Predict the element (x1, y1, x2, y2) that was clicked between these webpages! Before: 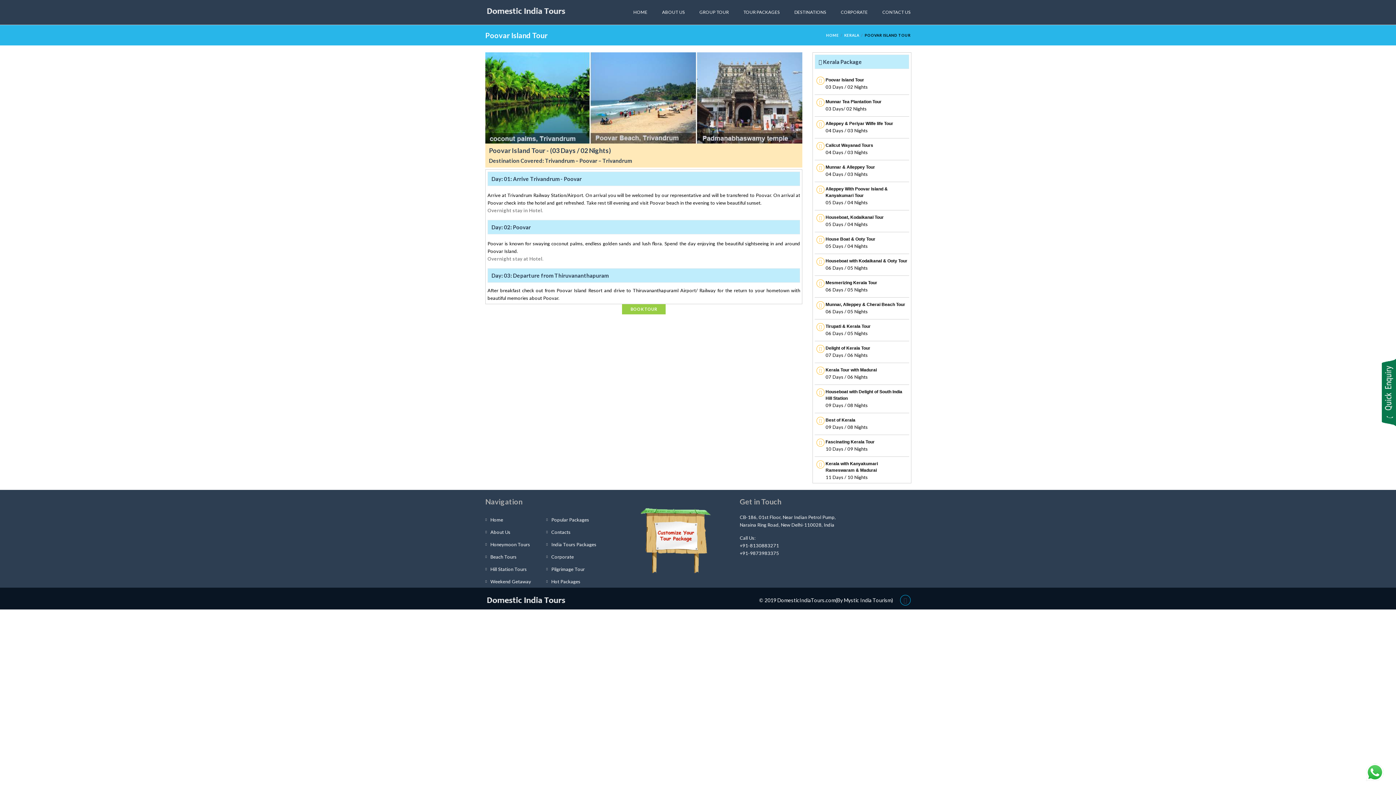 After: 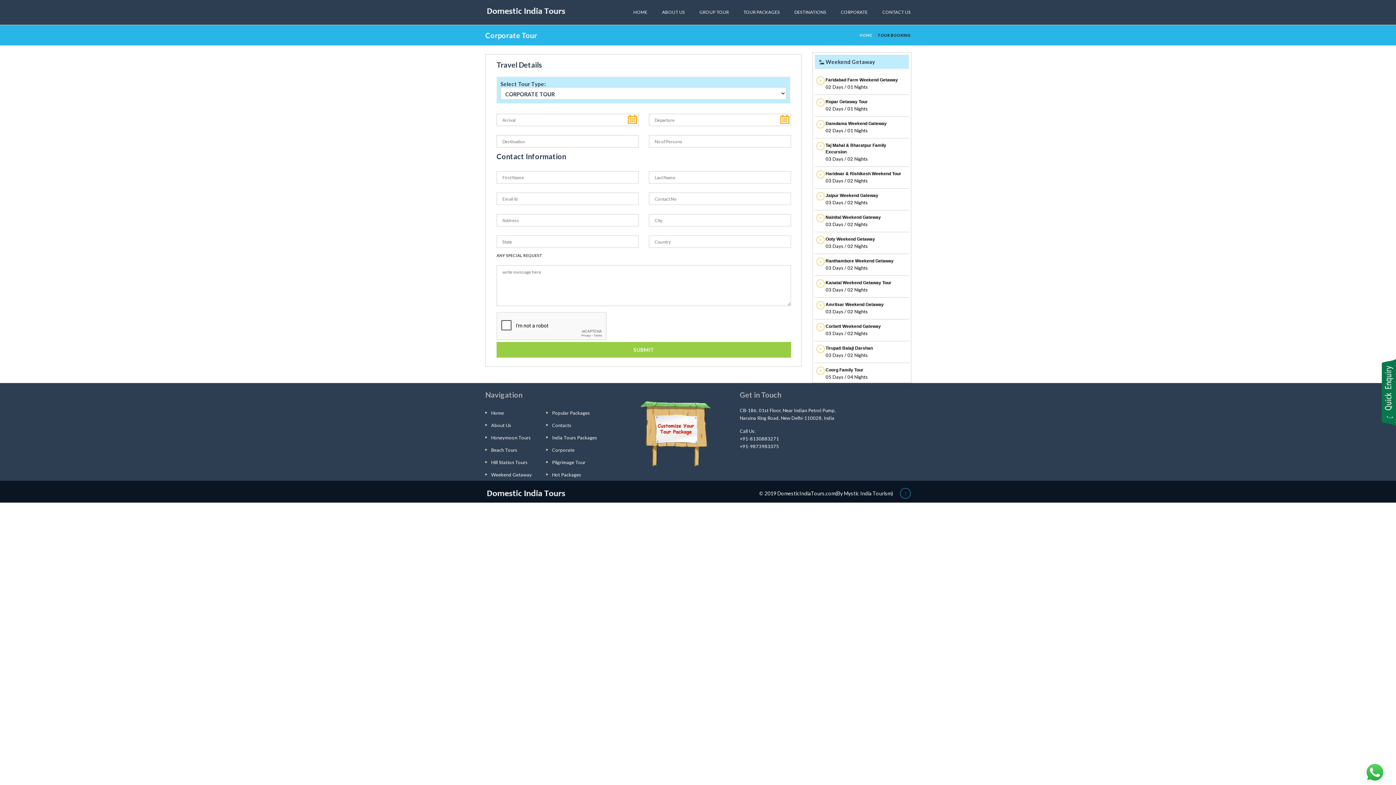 Action: bbox: (841, 0, 868, 24) label: CORPORATE